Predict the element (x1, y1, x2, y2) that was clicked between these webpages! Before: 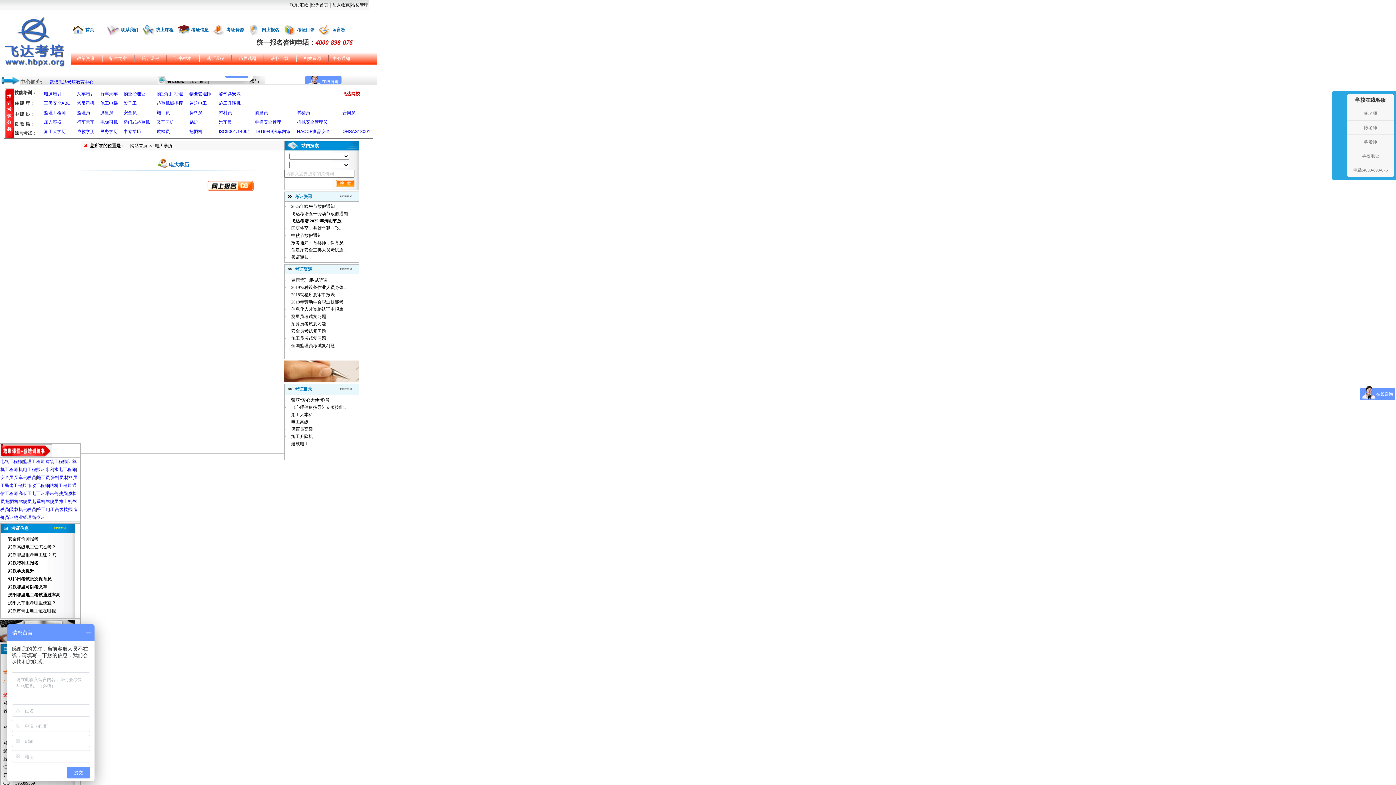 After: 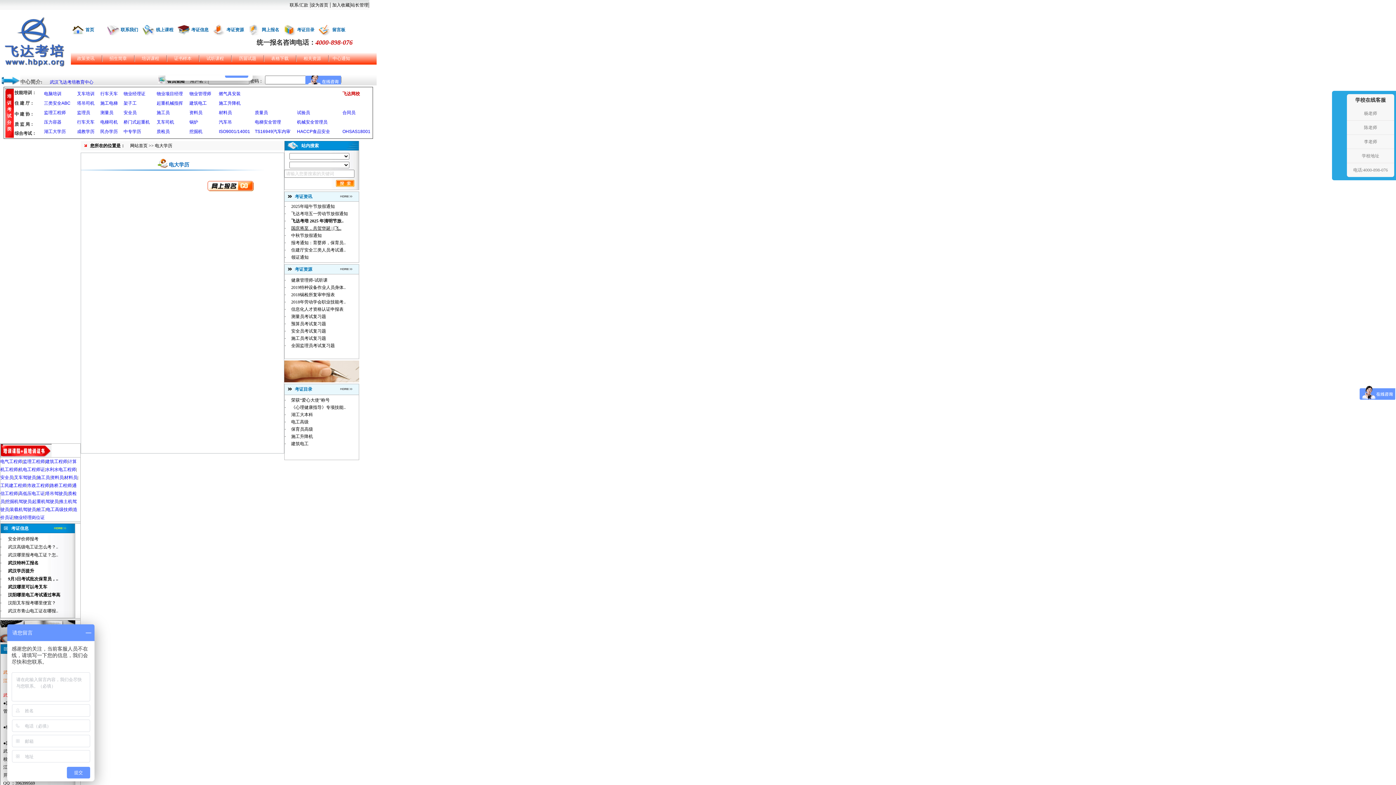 Action: label: 国庆将至，共贺华诞 | [飞.. bbox: (291, 225, 341, 230)